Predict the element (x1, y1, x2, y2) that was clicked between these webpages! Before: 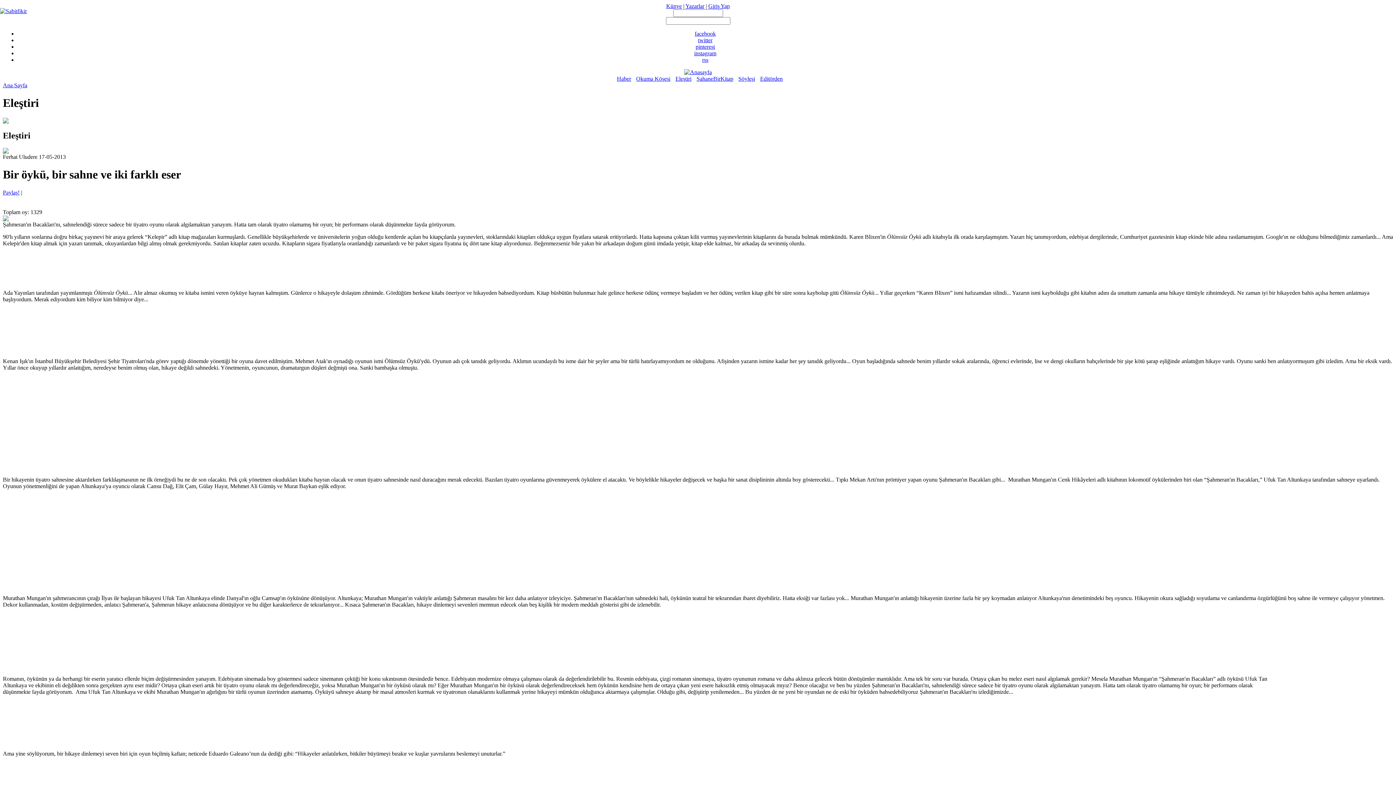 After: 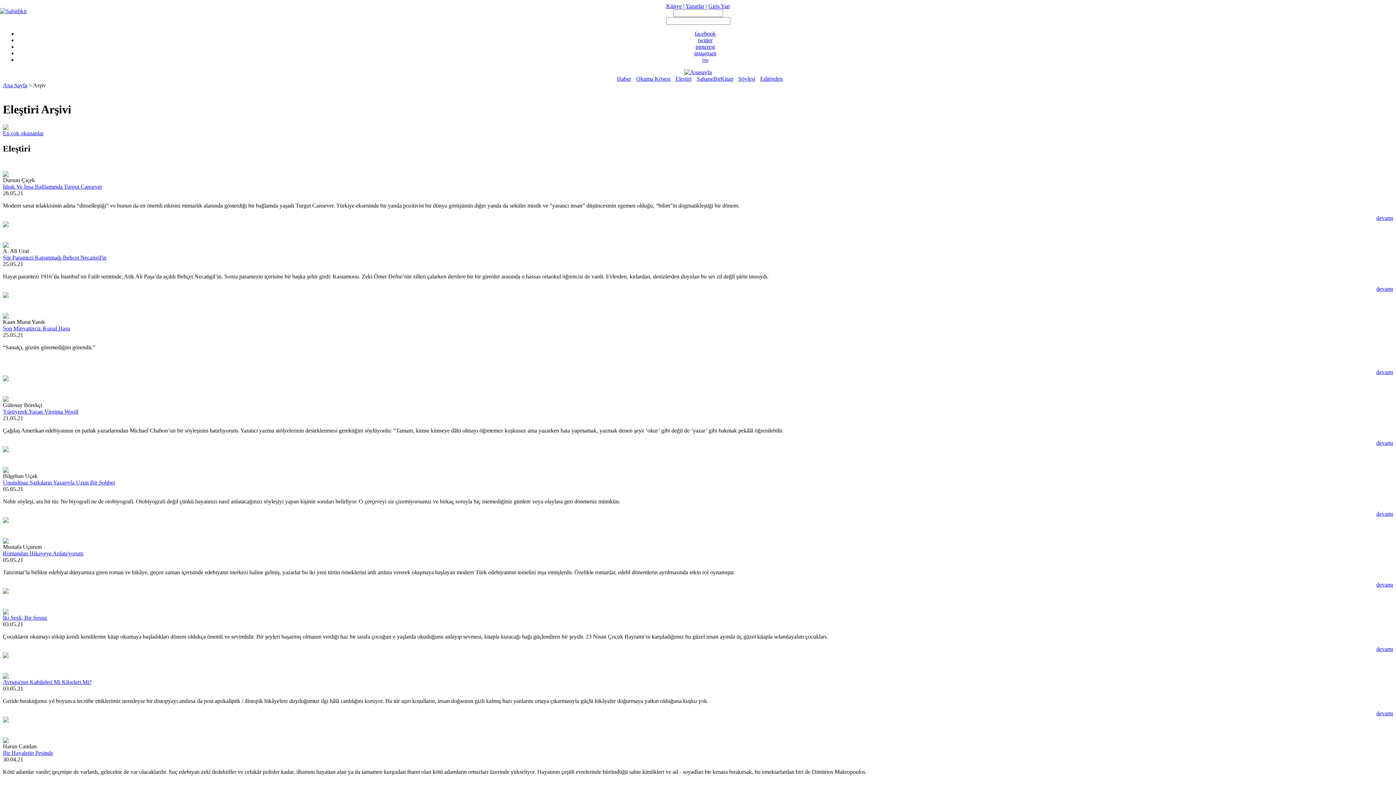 Action: label: Eleştiri bbox: (675, 75, 691, 81)